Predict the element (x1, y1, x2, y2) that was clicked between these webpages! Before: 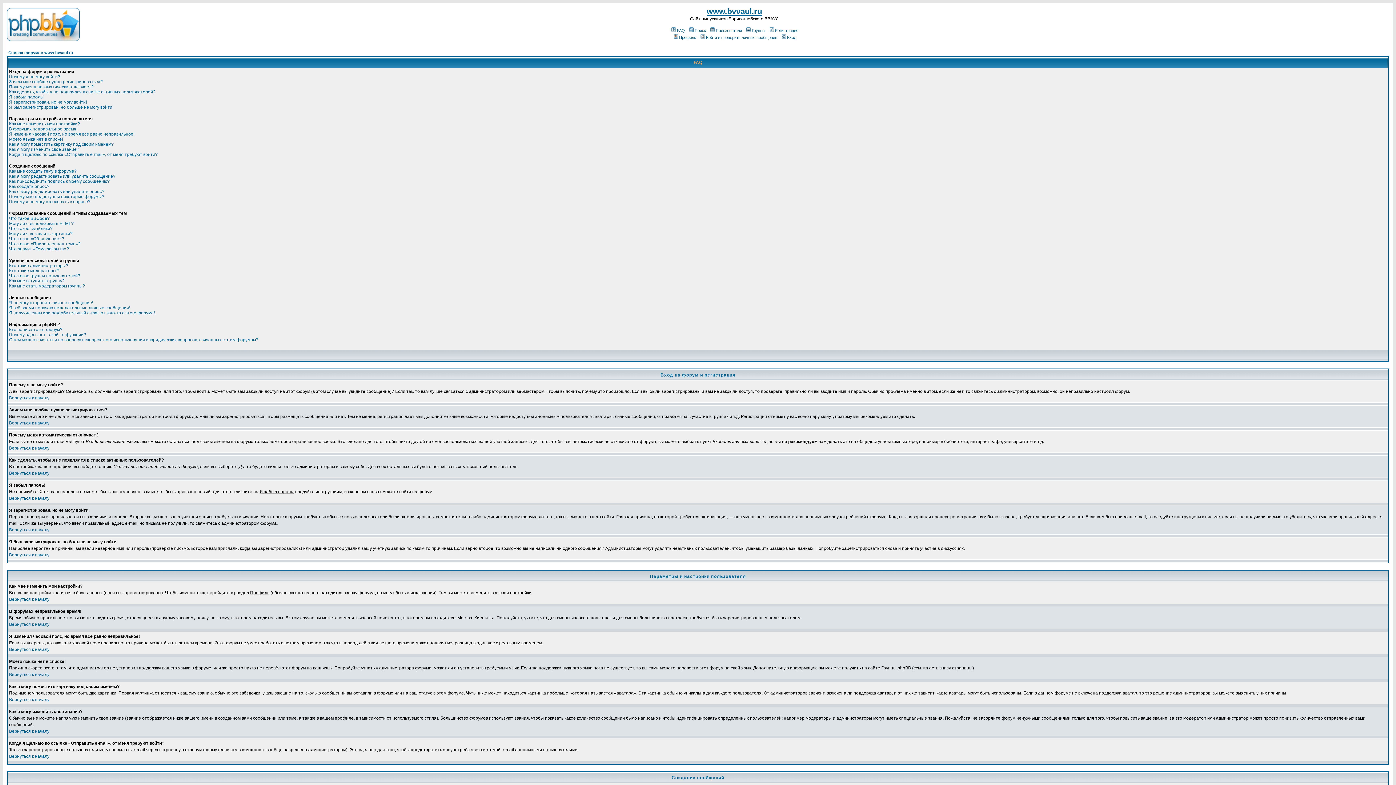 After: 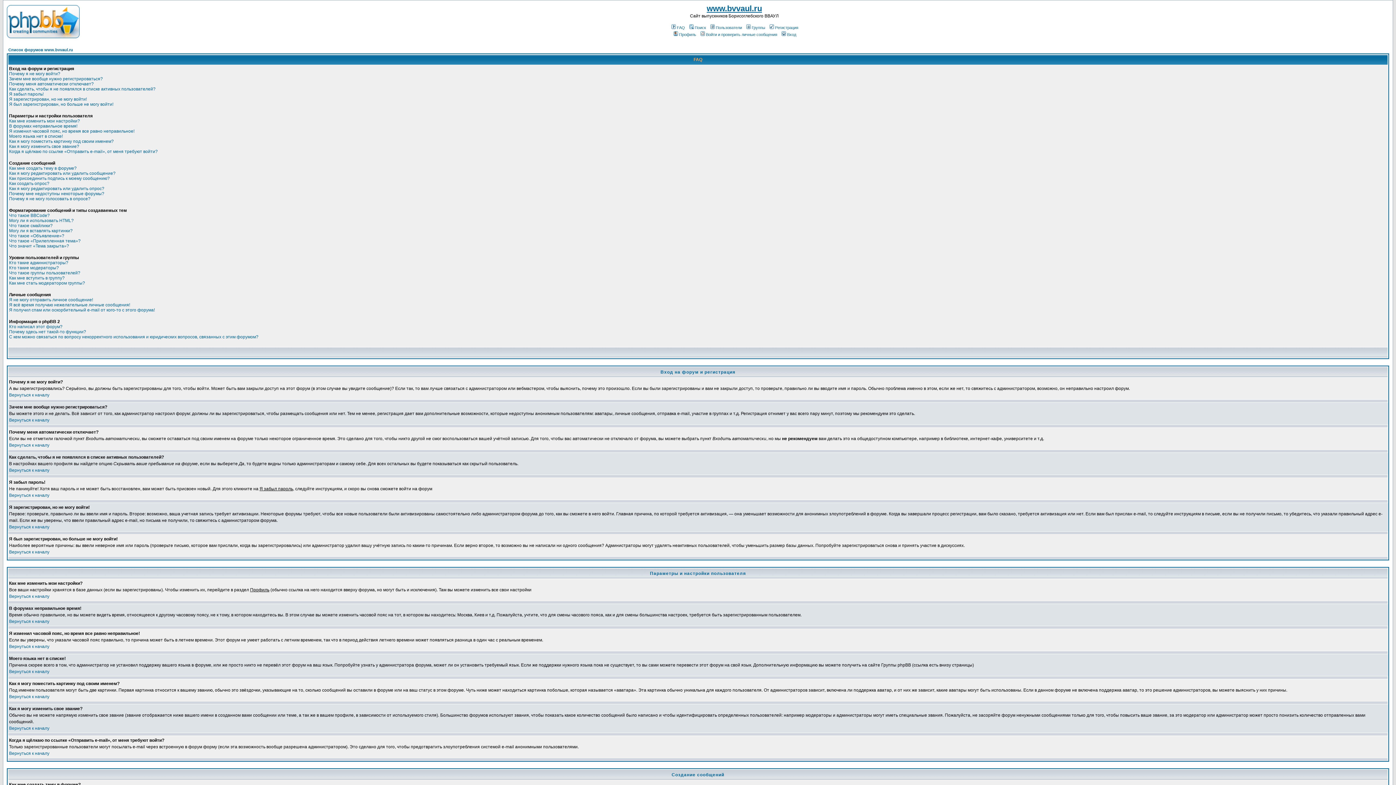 Action: label: Вернуться к началу bbox: (9, 552, 49, 557)